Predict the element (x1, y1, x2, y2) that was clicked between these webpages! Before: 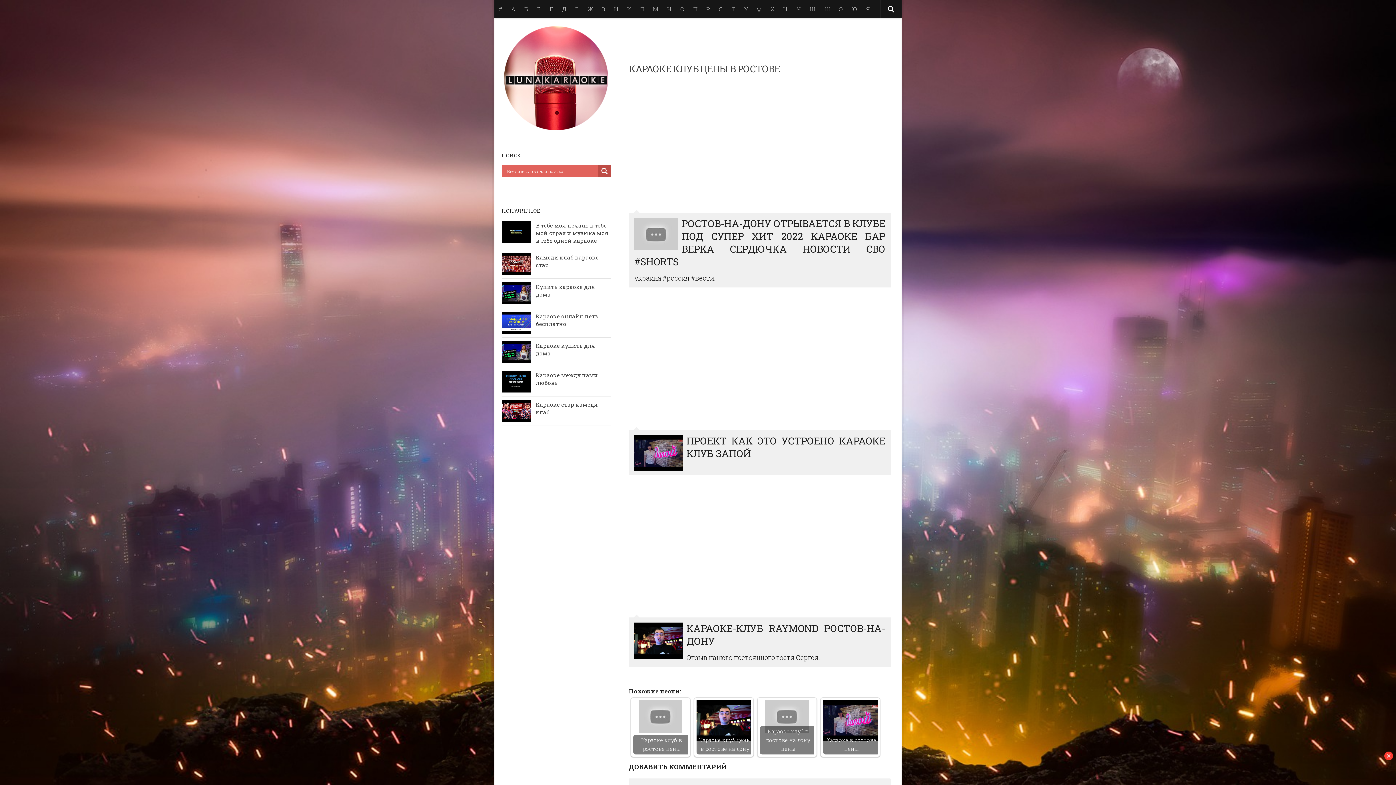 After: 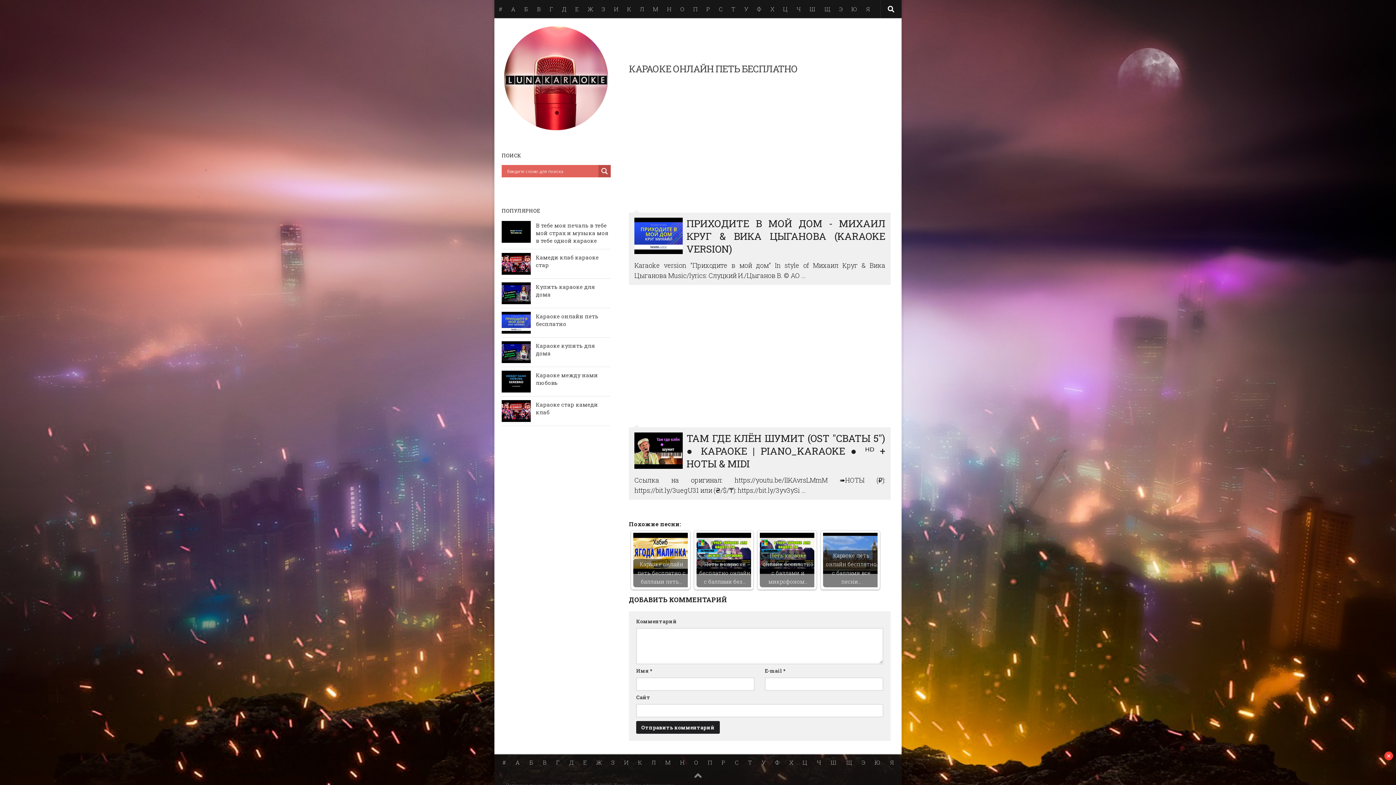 Action: bbox: (501, 312, 530, 333)